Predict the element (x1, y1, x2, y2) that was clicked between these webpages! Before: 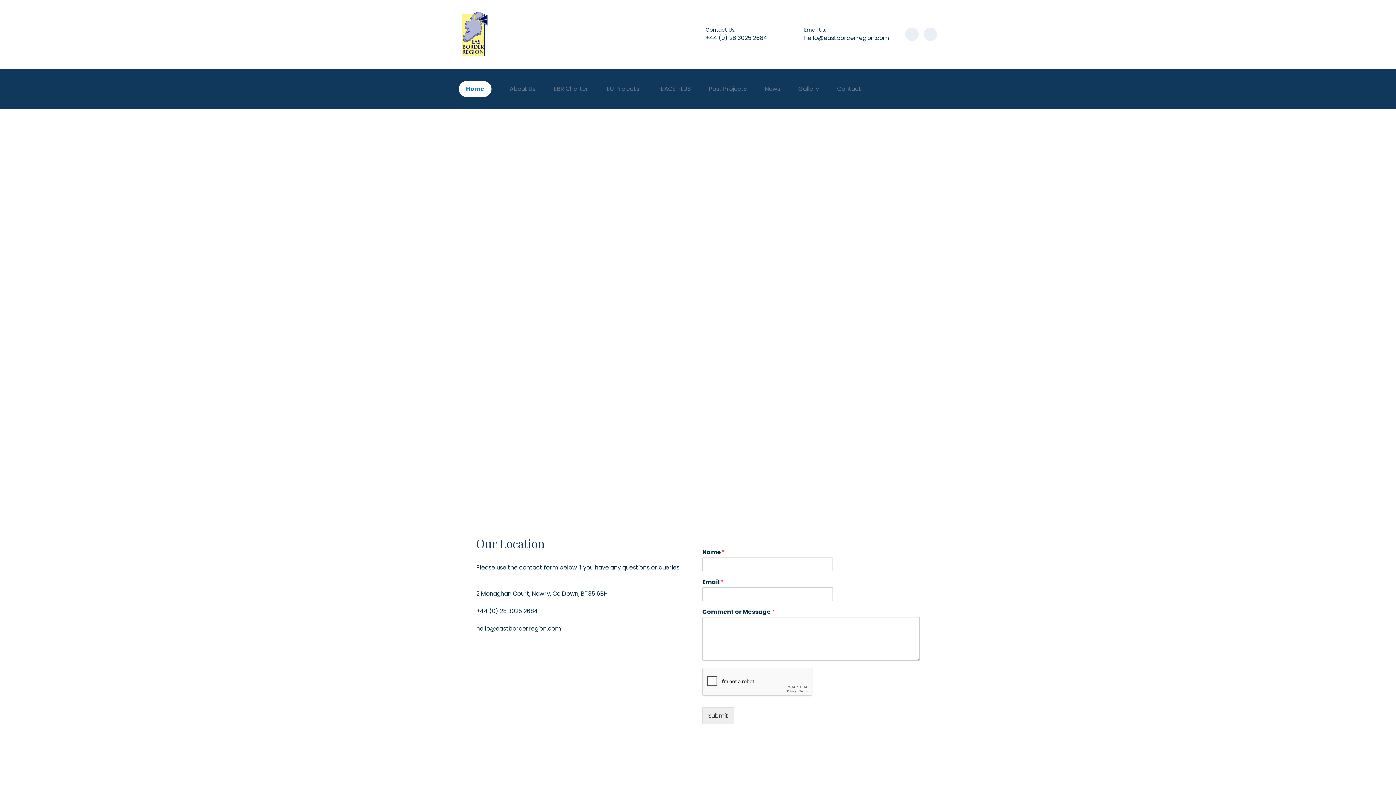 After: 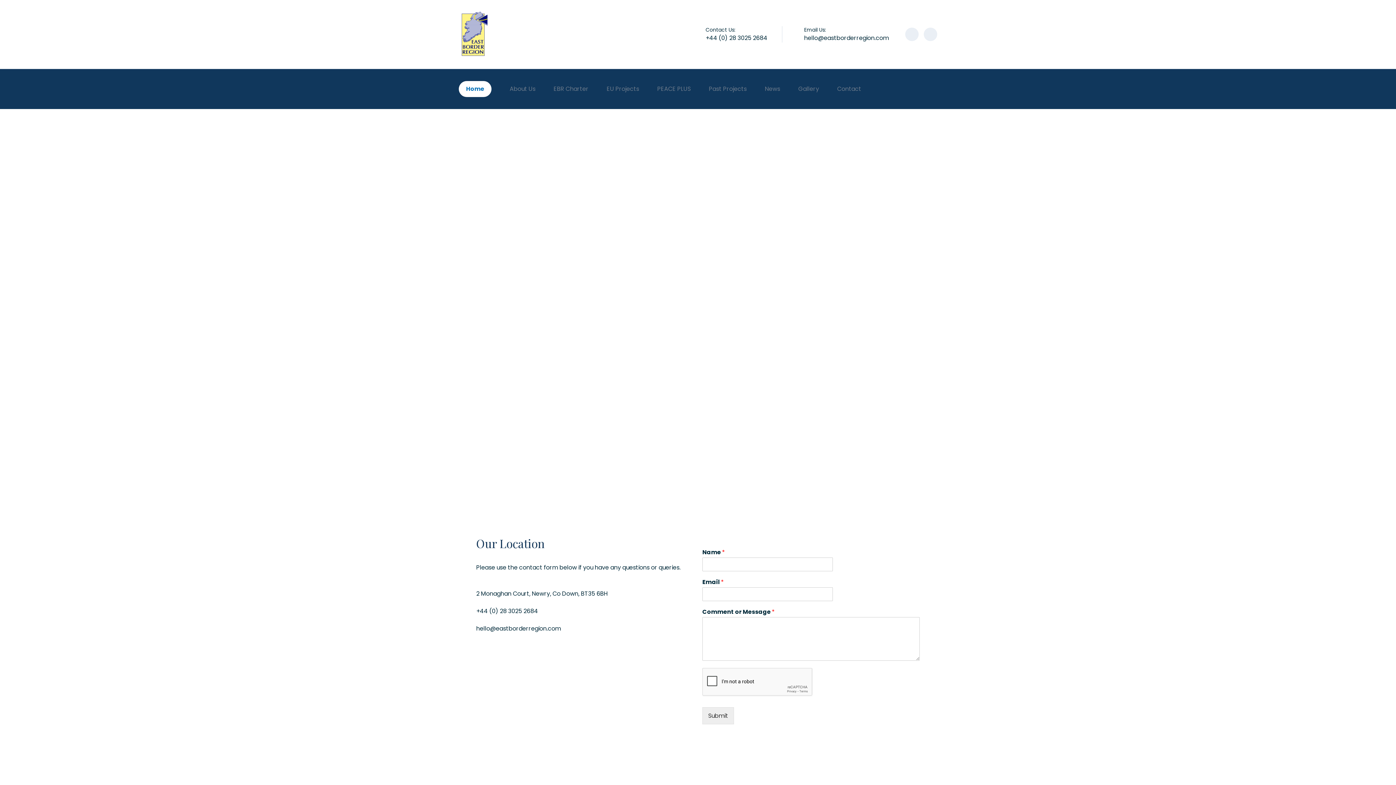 Action: bbox: (835, 74, 863, 104) label: Contact